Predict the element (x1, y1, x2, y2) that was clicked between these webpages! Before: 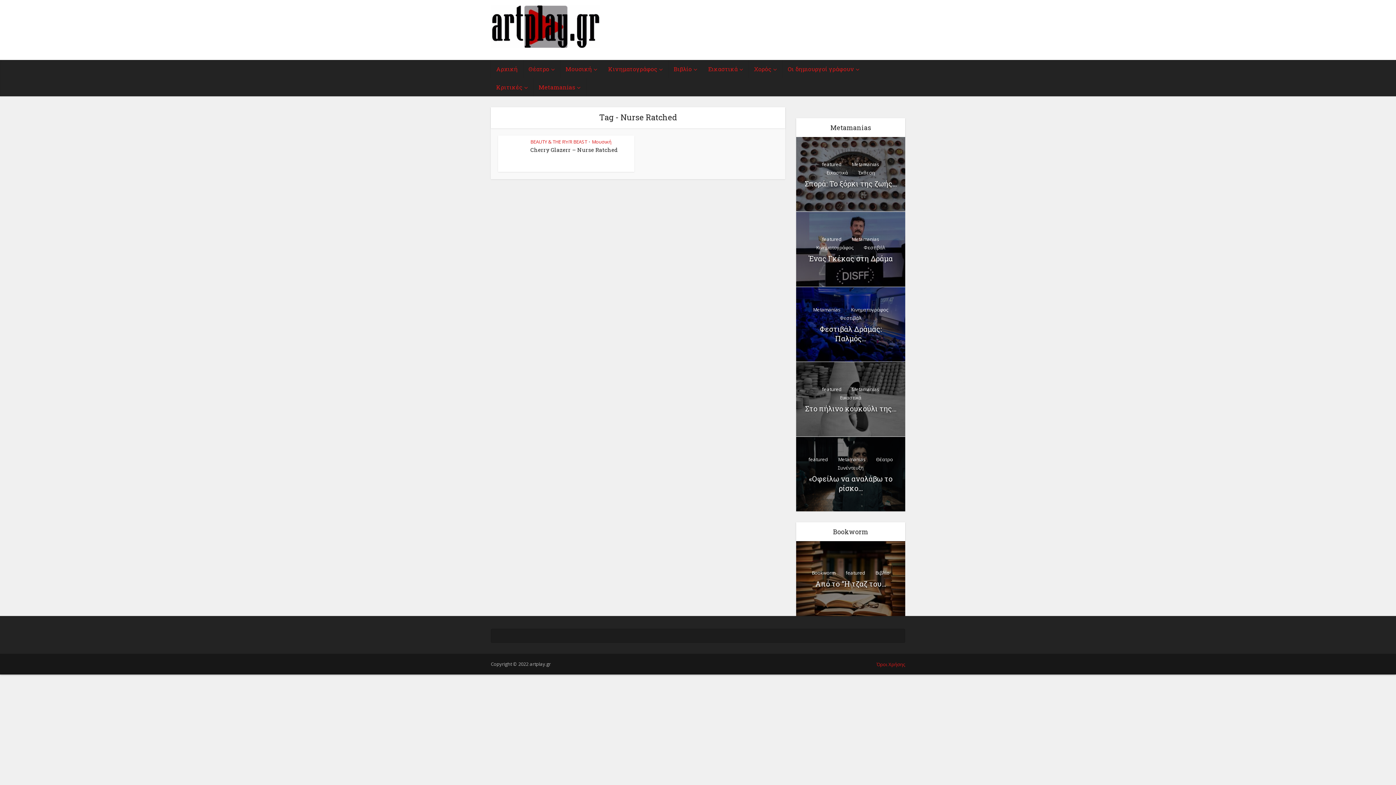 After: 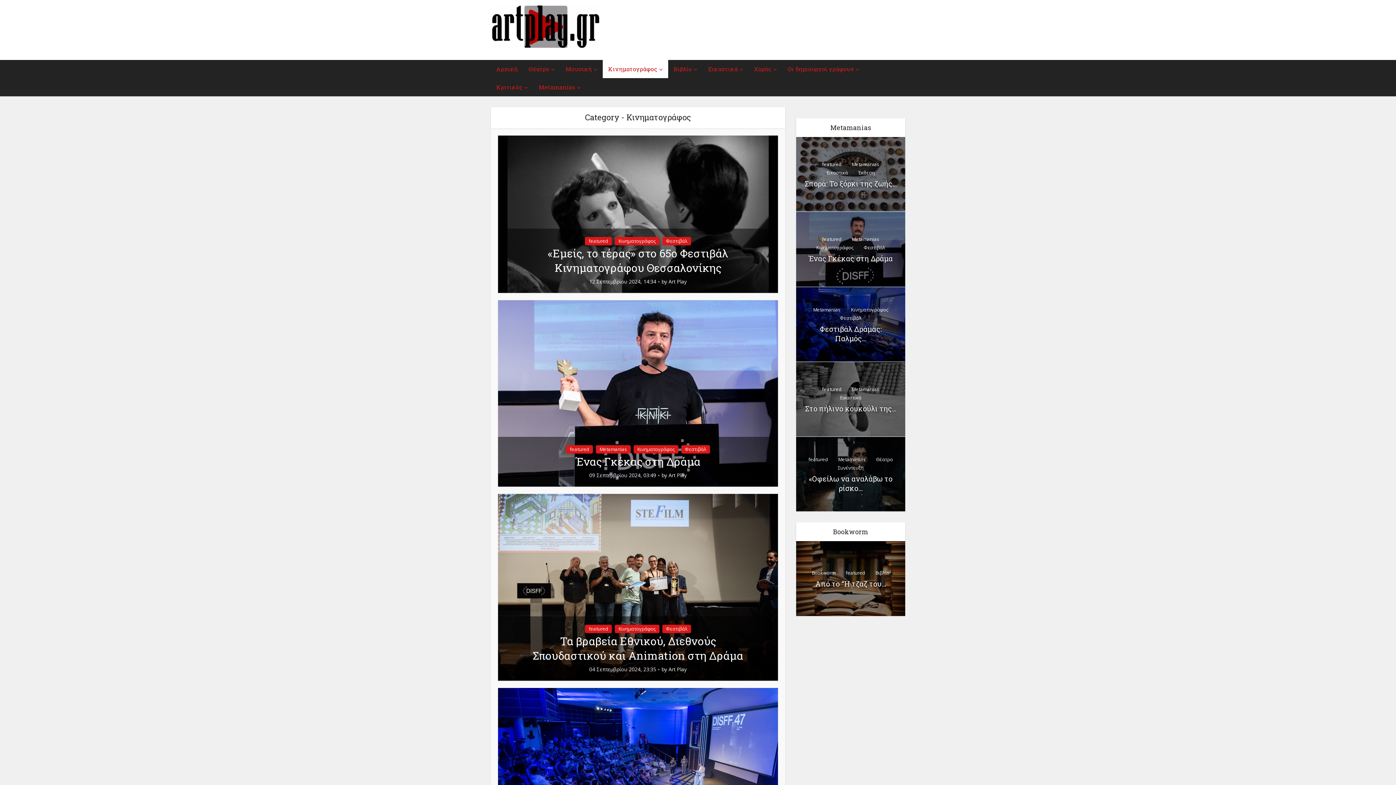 Action: bbox: (602, 60, 668, 78) label: Κινηματογράφος